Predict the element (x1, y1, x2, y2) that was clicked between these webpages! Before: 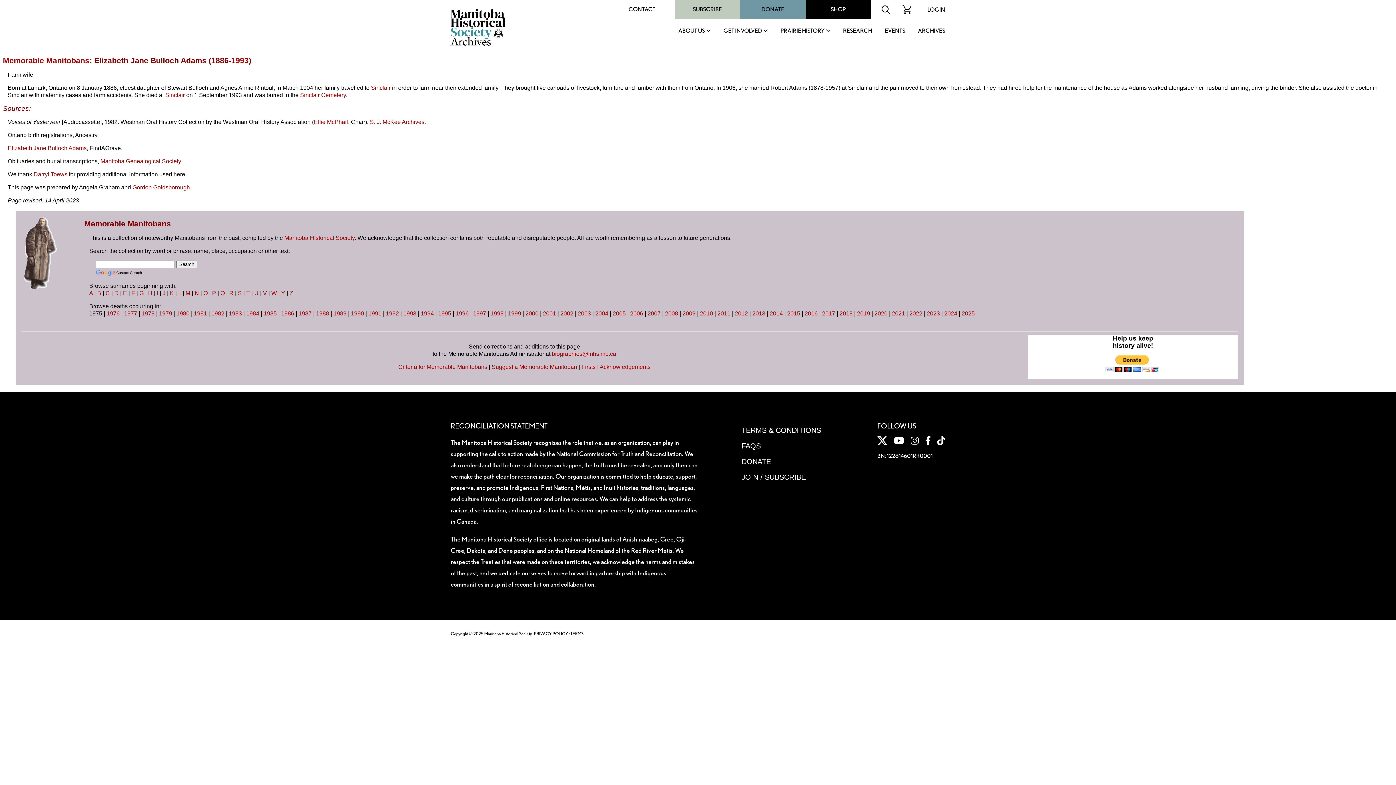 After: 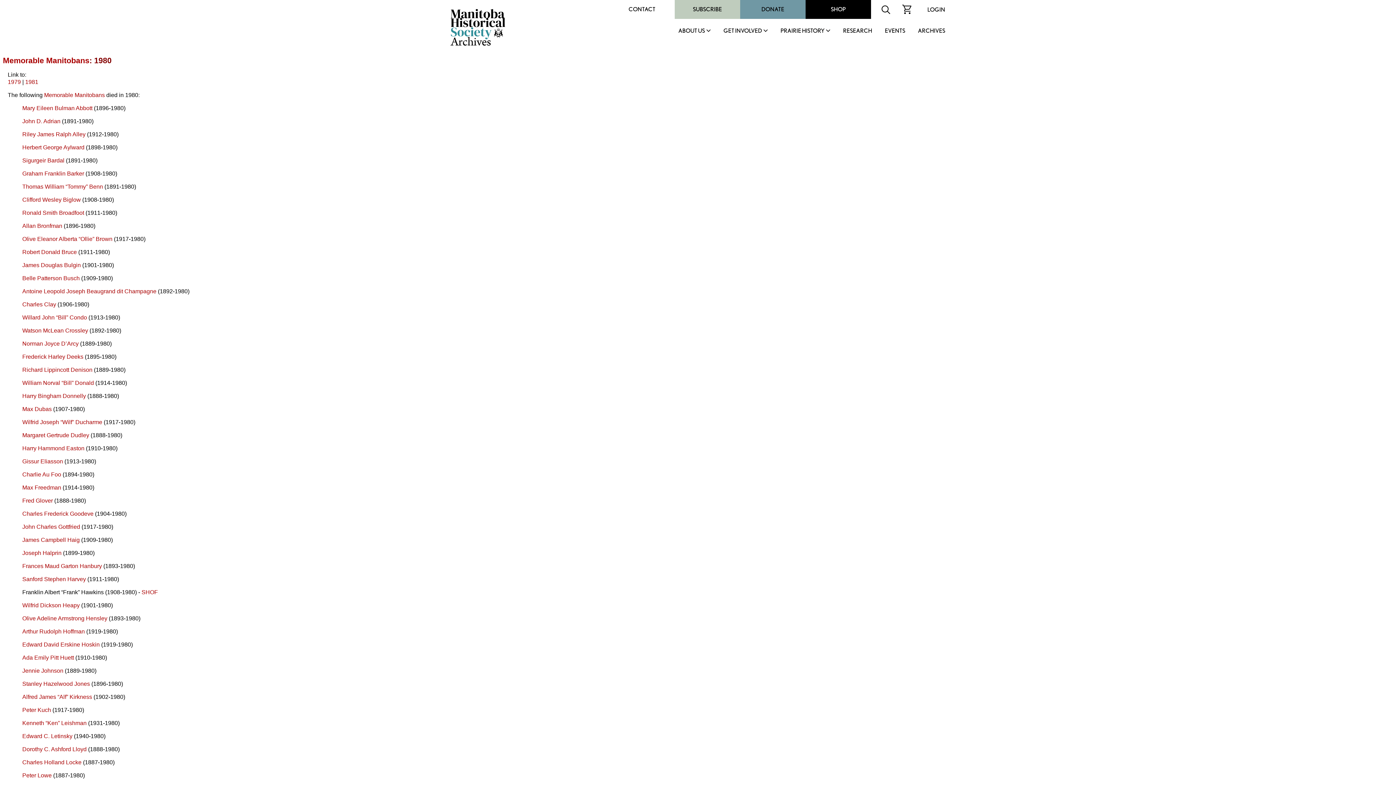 Action: bbox: (176, 310, 189, 316) label: 1980